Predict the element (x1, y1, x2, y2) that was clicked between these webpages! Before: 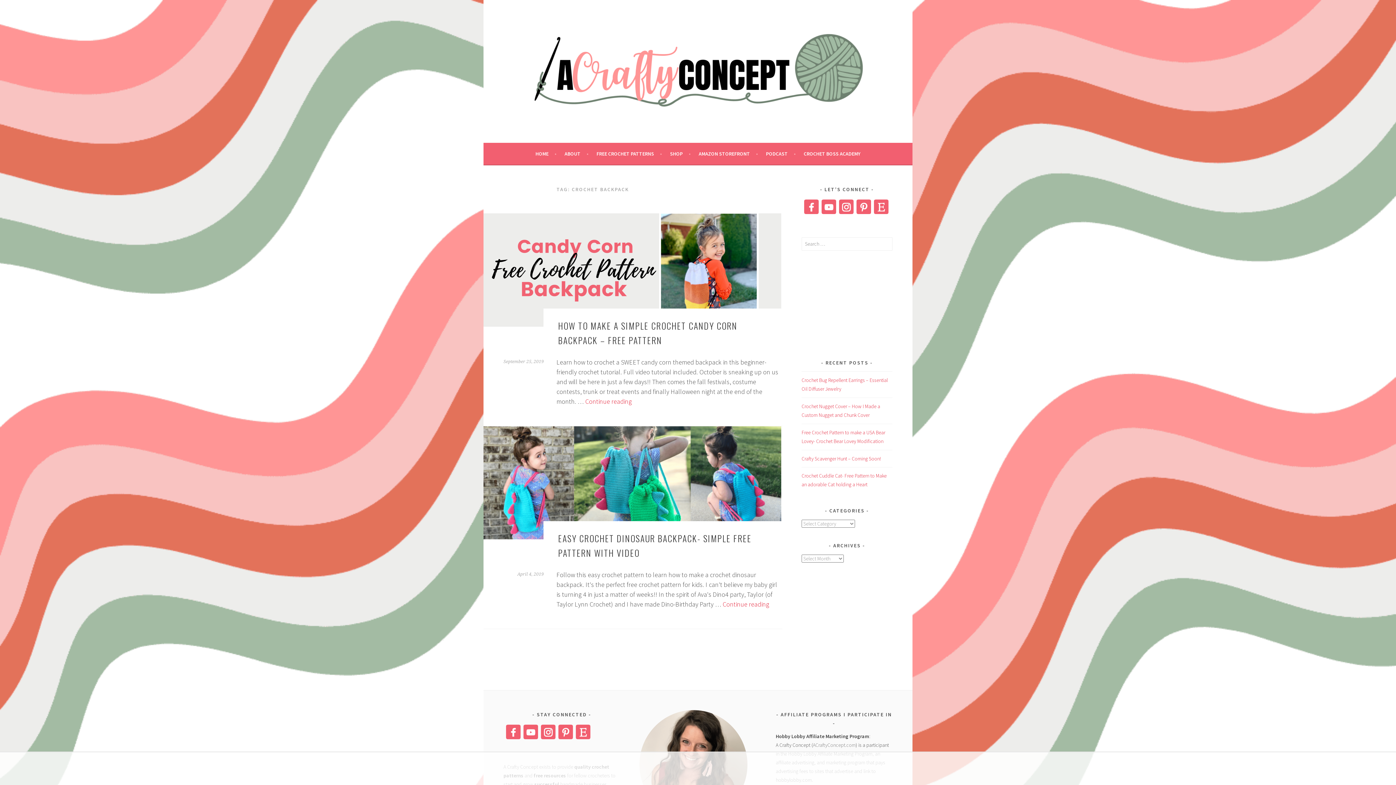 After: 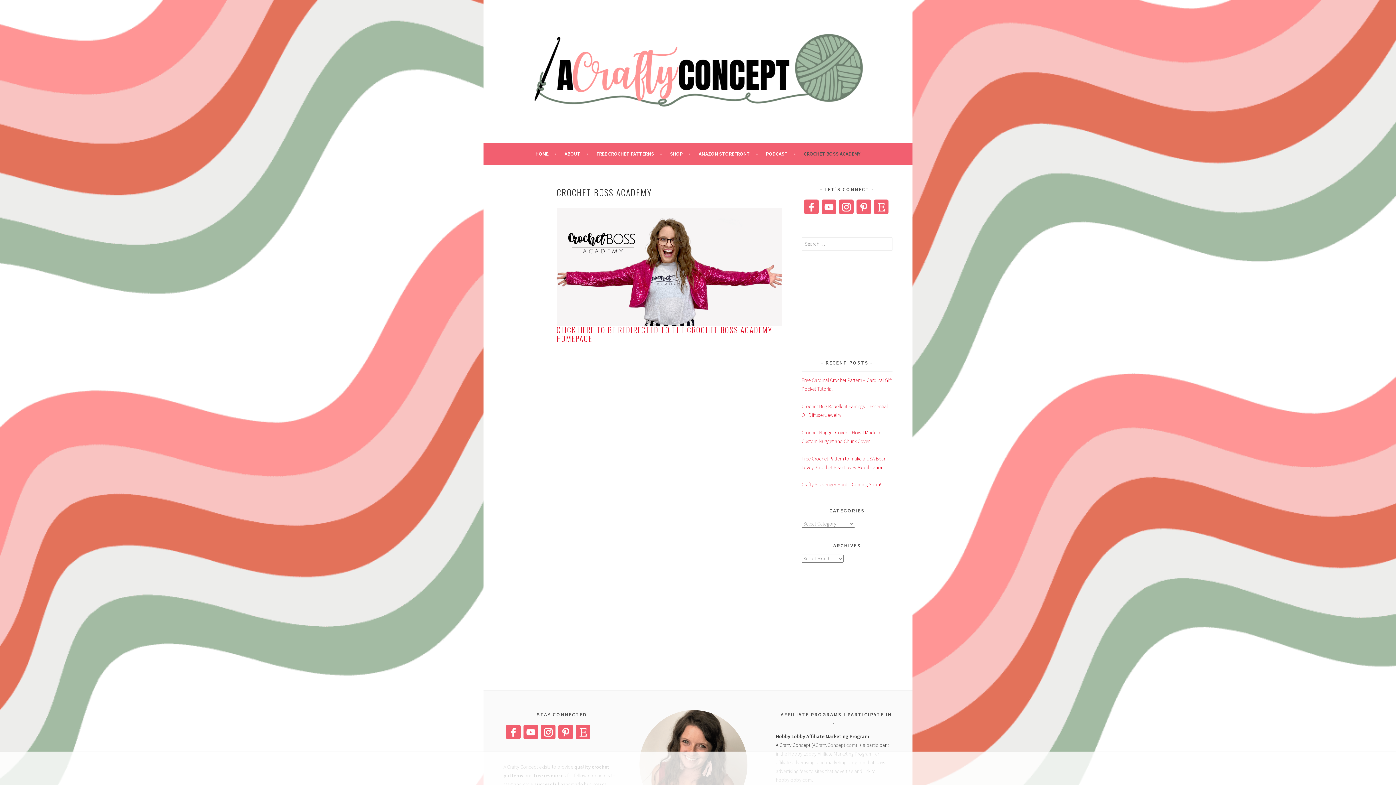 Action: label: CROCHET BOSS ACADEMY bbox: (804, 149, 860, 158)